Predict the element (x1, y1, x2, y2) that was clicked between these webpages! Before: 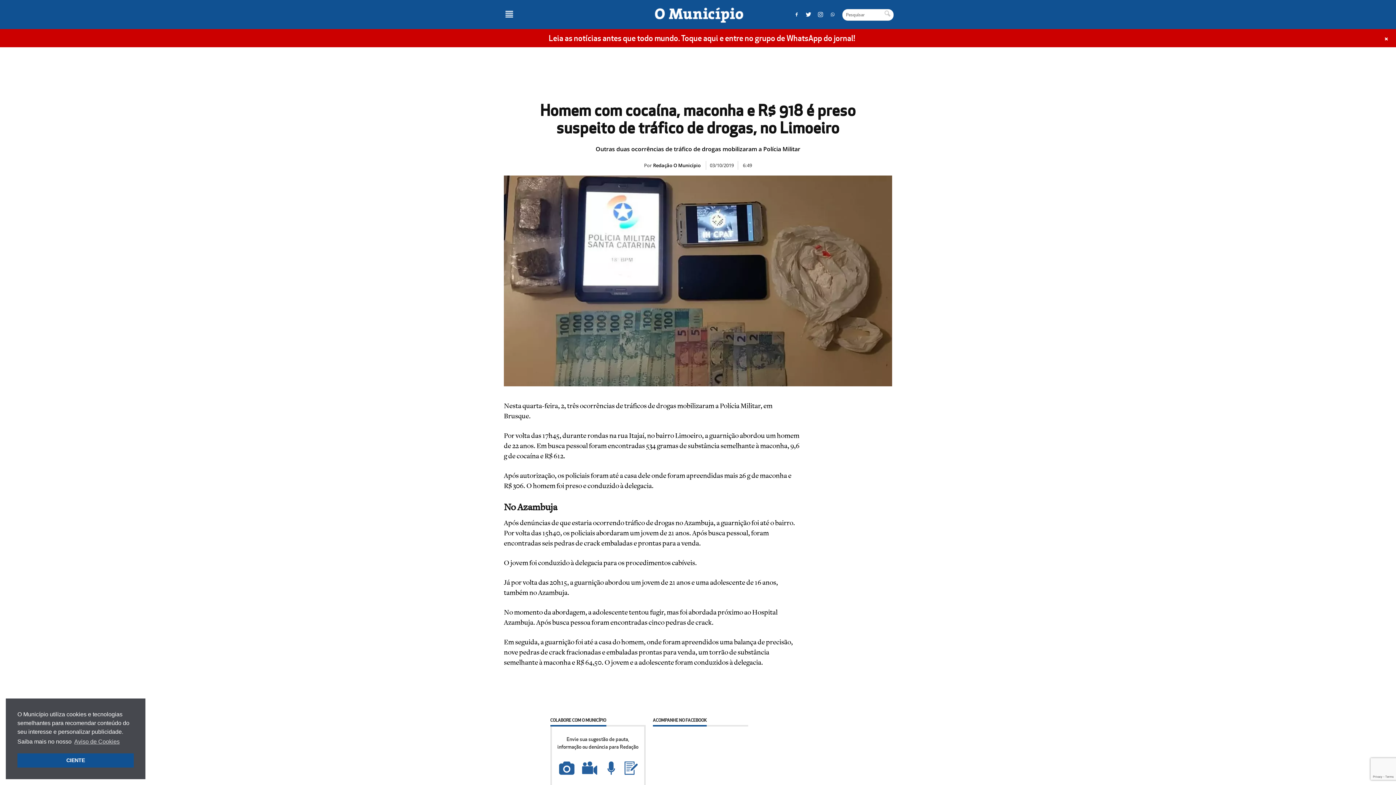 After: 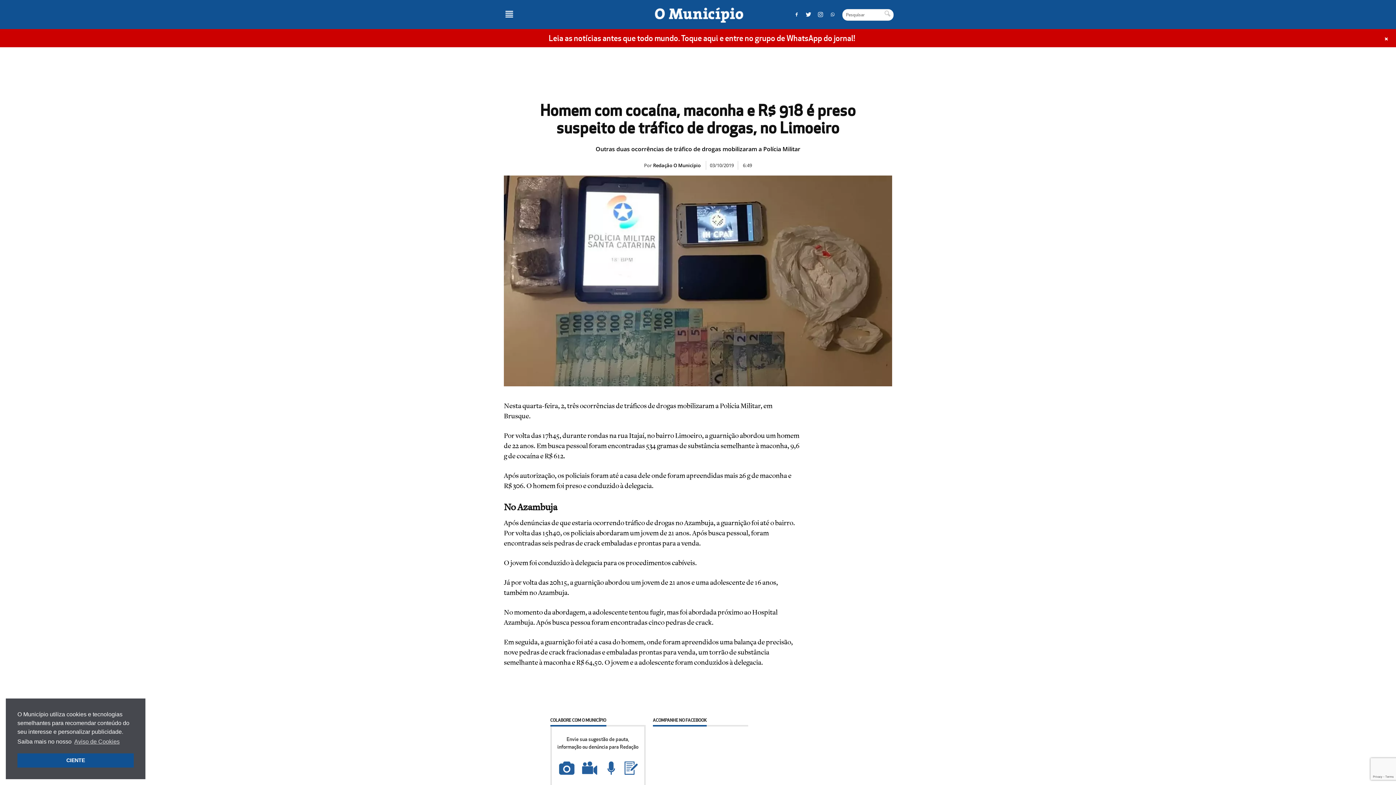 Action: bbox: (803, 4, 814, 24)